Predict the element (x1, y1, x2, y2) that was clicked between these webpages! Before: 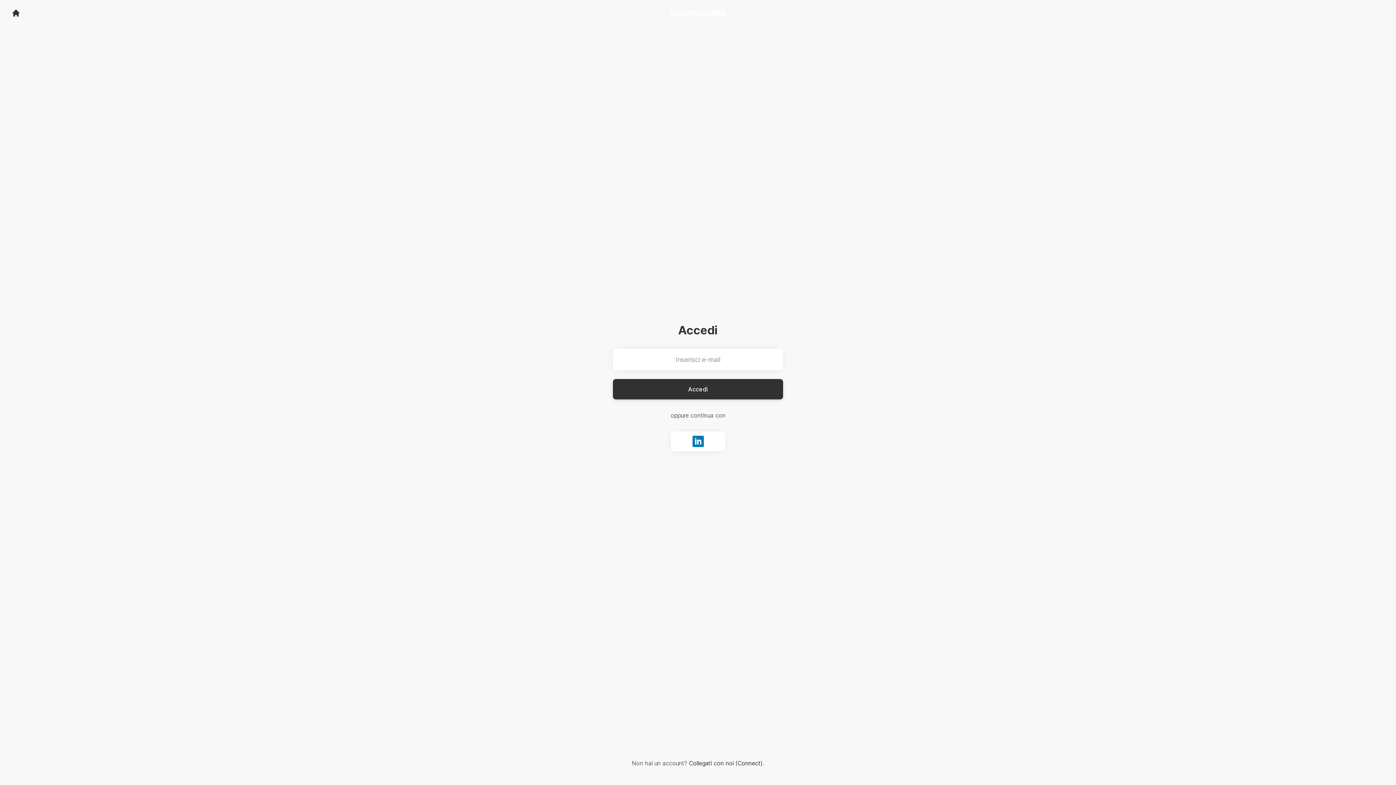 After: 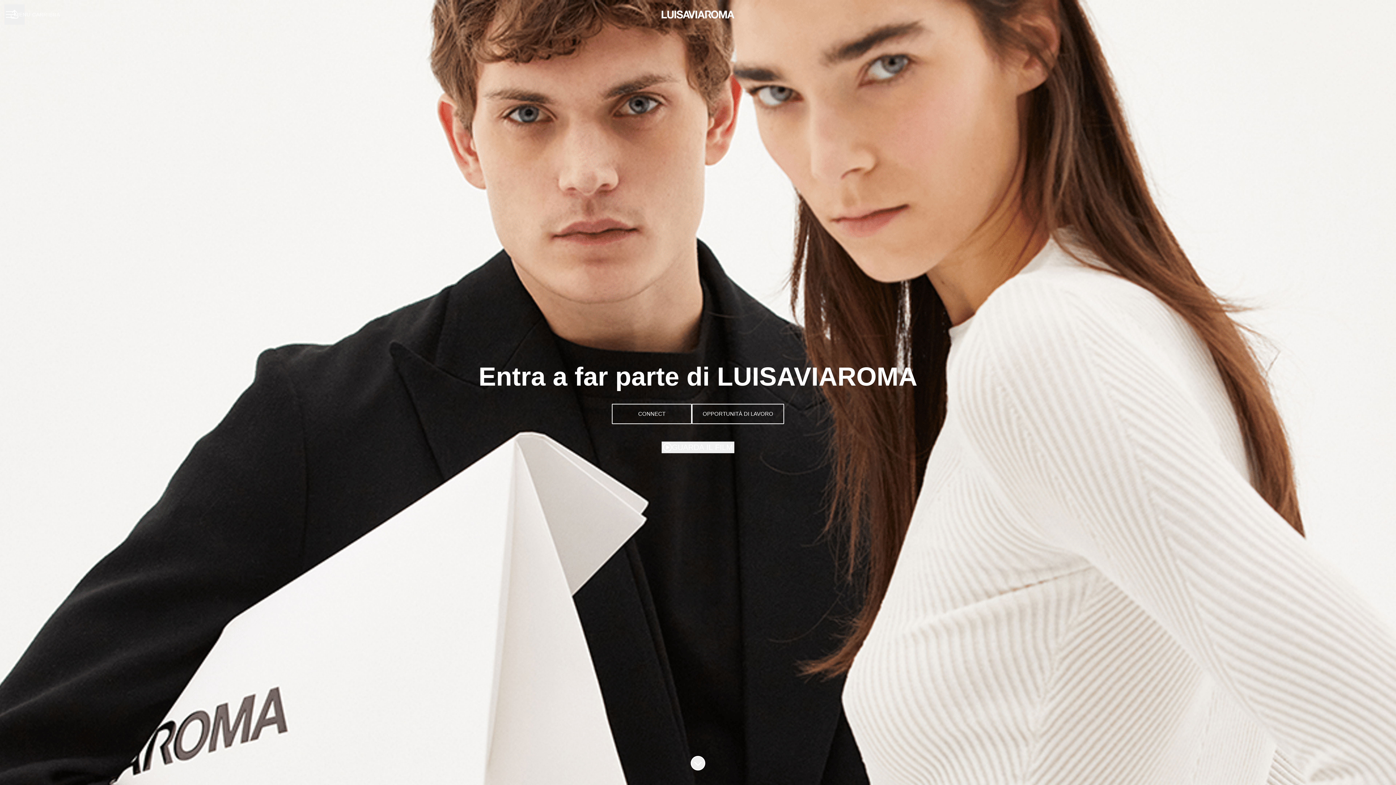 Action: bbox: (11, 8, 62, 17) label: Vai al sito carriera